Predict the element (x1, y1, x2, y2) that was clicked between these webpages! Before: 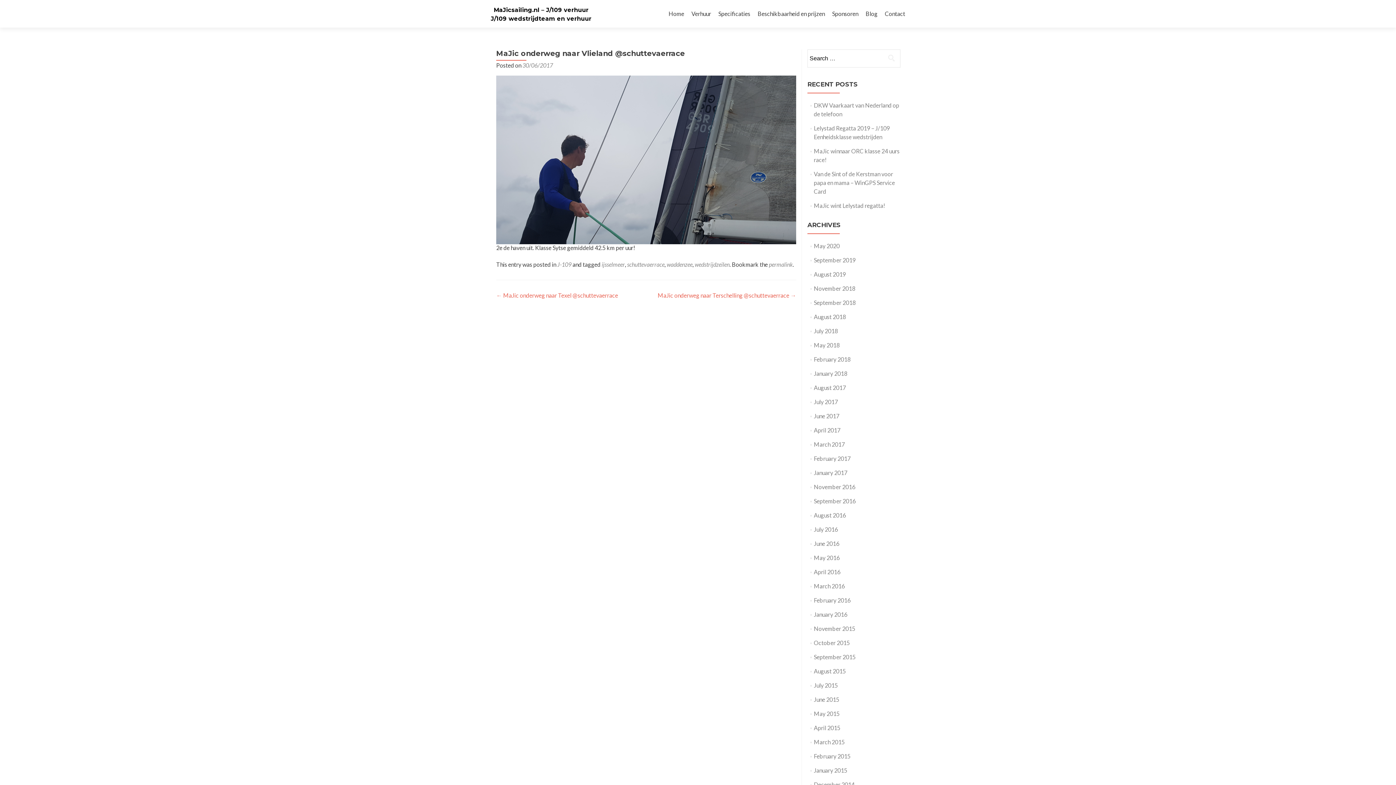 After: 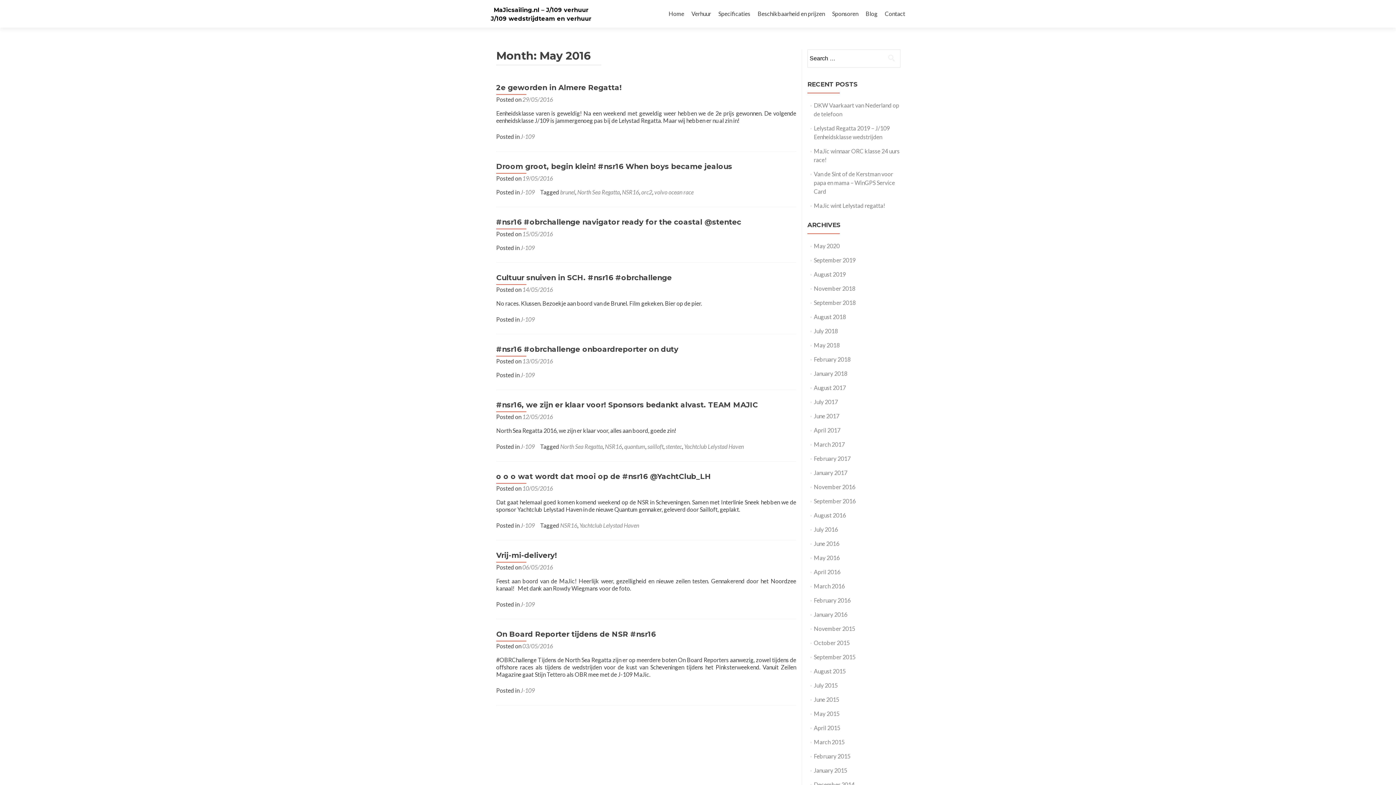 Action: label: May 2016 bbox: (814, 554, 839, 561)